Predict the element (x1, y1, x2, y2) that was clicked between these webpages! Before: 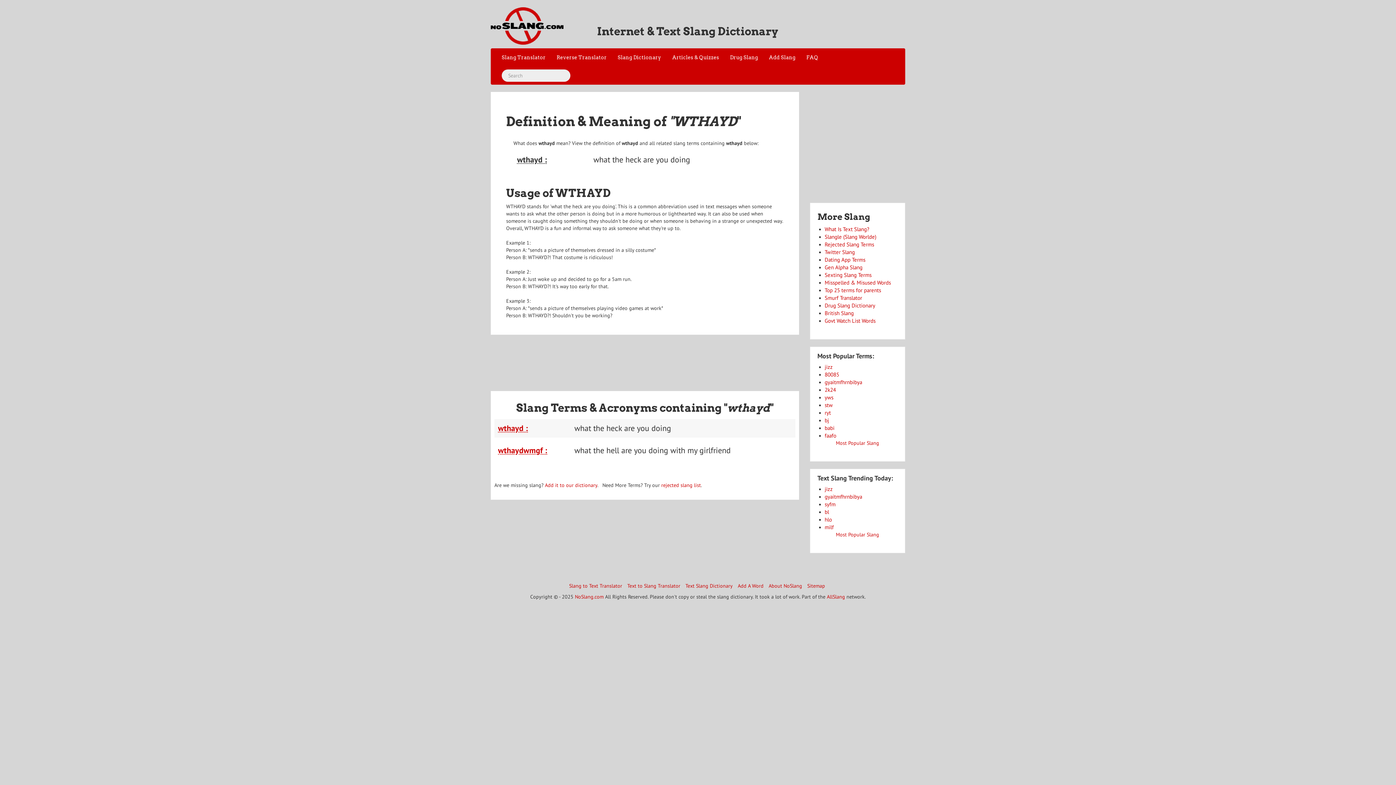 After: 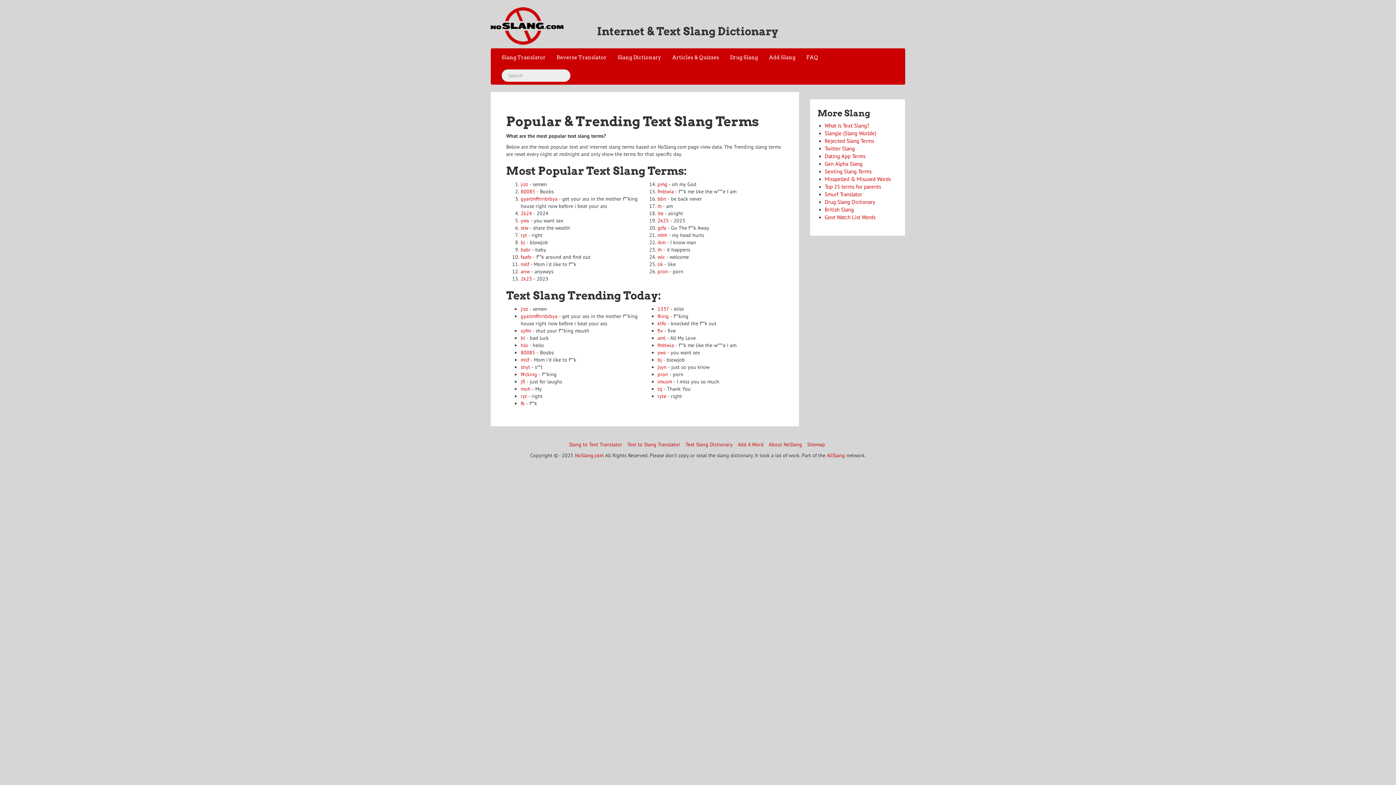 Action: label: Most Popular Slang bbox: (836, 440, 879, 446)